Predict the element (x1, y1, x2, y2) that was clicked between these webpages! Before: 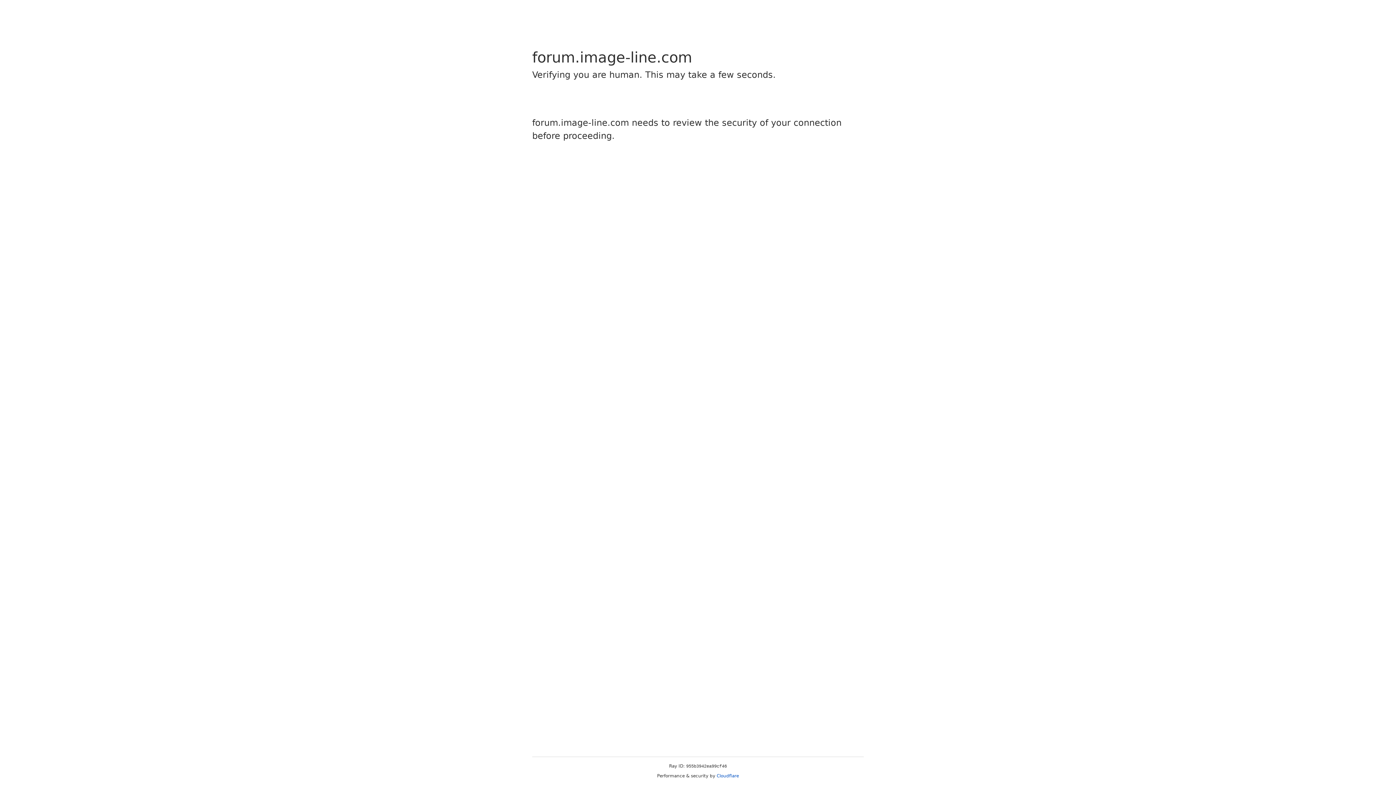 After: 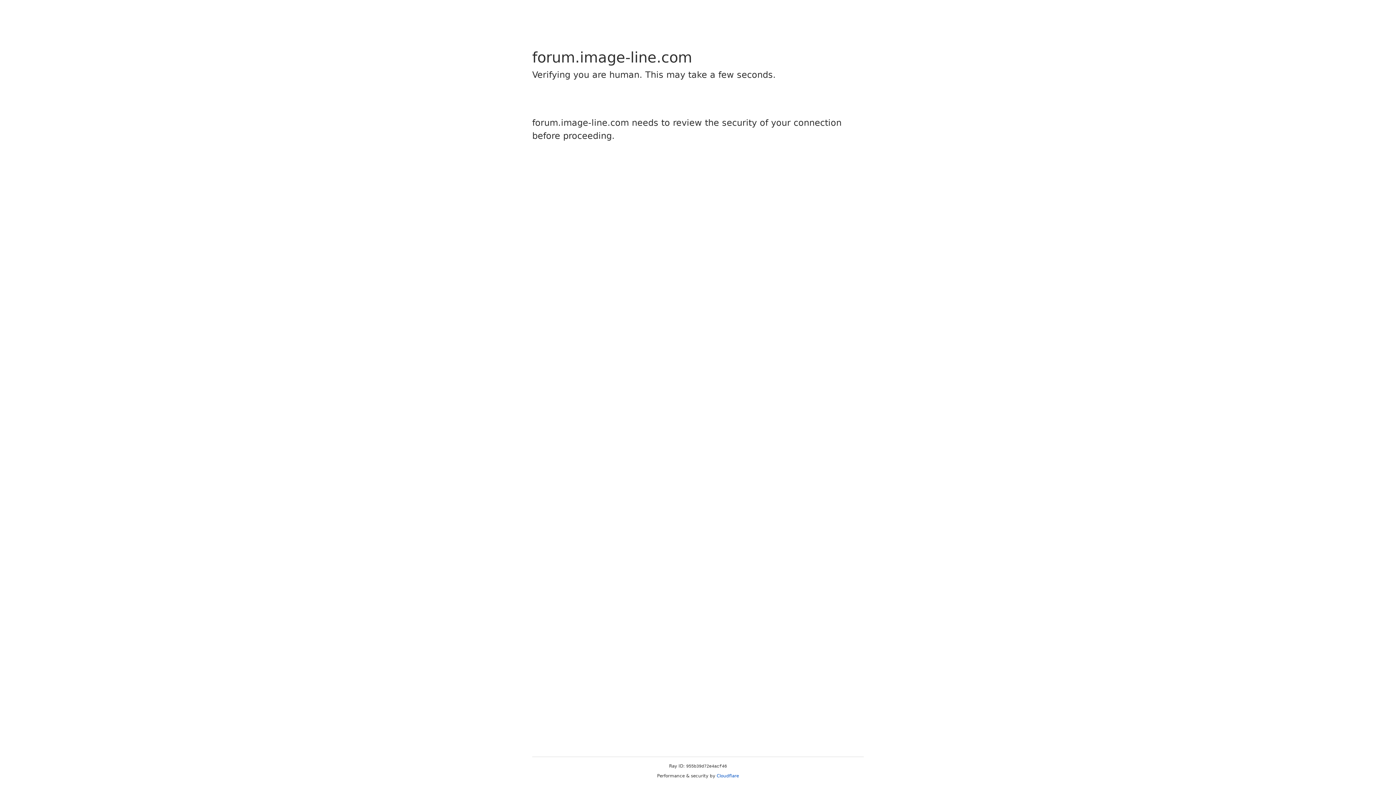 Action: bbox: (716, 773, 739, 778) label: Cloudflare